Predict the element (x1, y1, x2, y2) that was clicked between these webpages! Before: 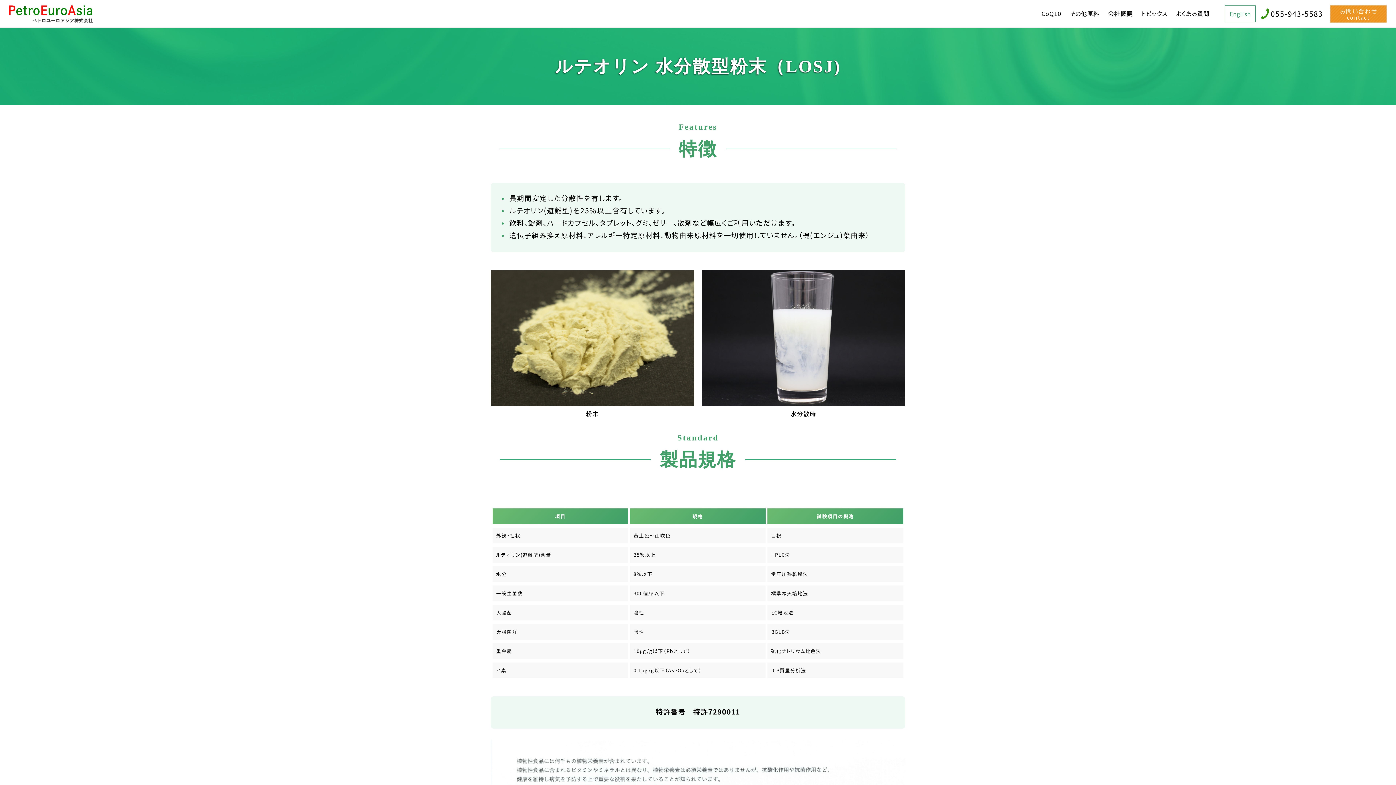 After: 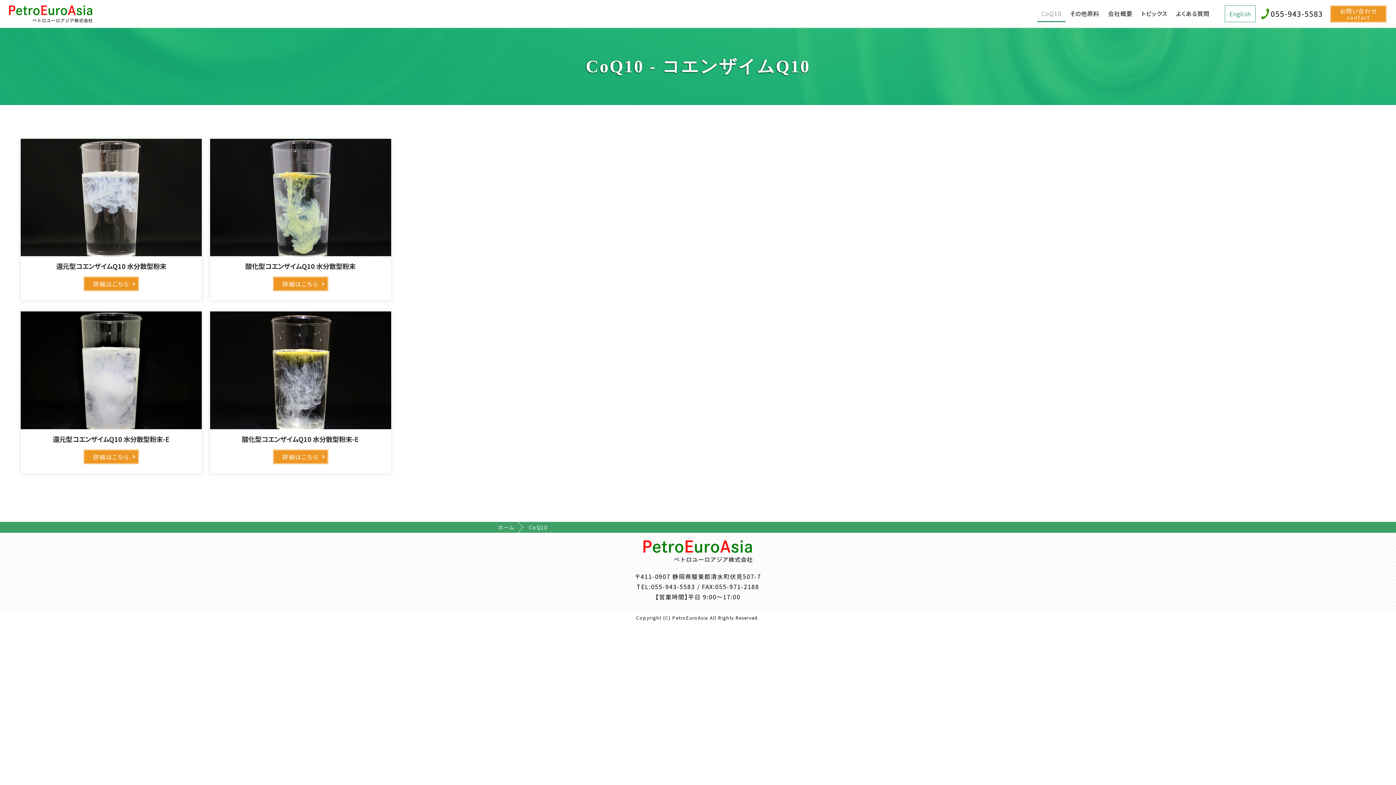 Action: label: CoQ10 bbox: (1037, 5, 1065, 22)